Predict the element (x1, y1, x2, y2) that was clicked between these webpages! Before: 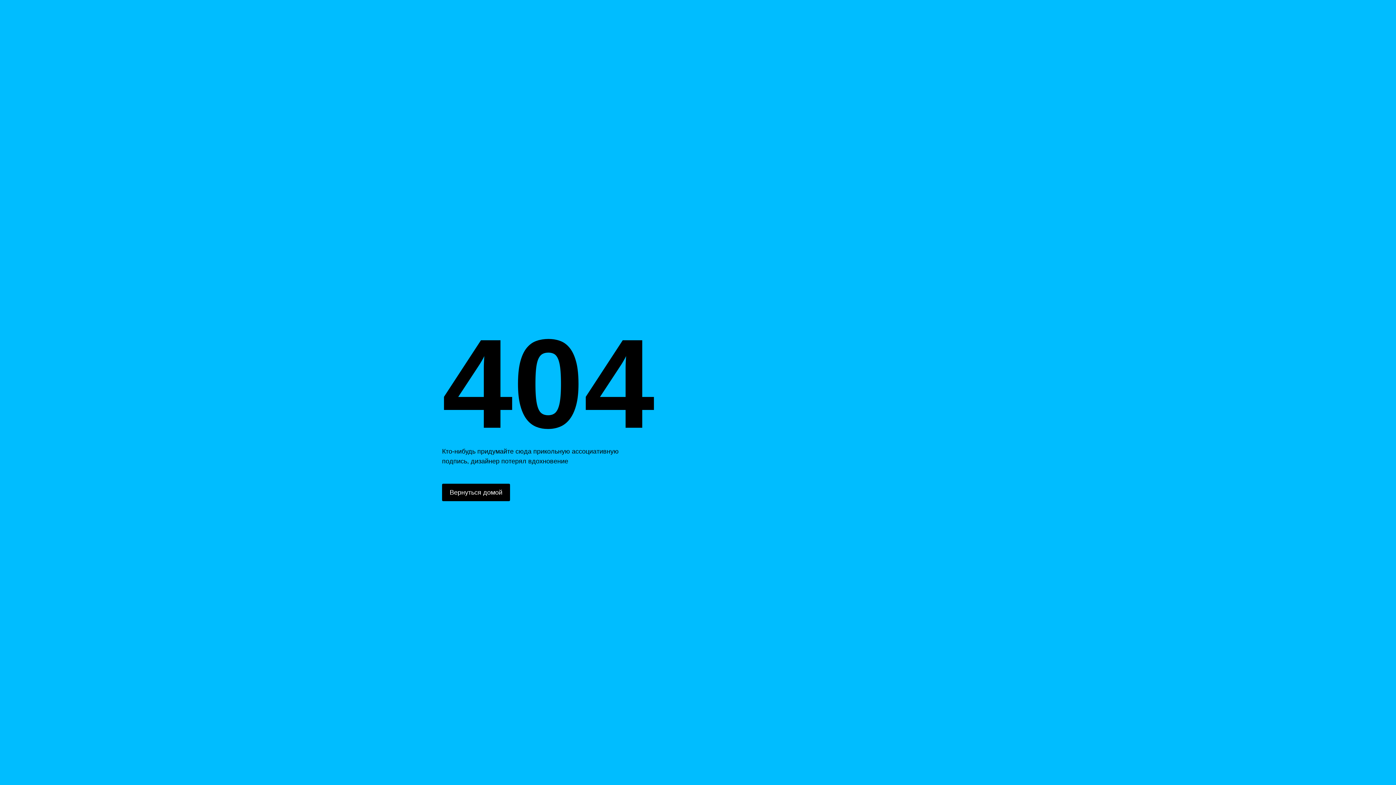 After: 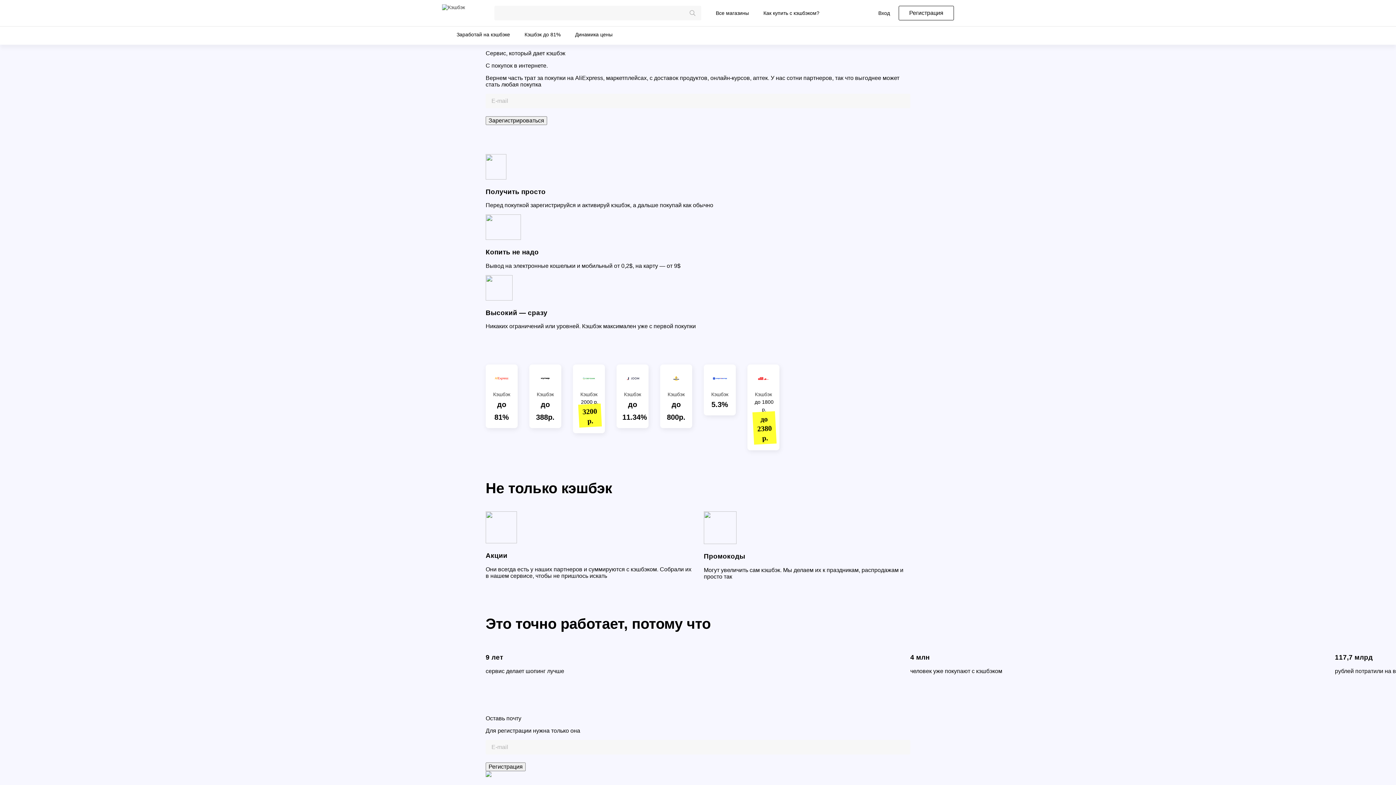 Action: bbox: (442, 484, 510, 501) label: Вернуться домой